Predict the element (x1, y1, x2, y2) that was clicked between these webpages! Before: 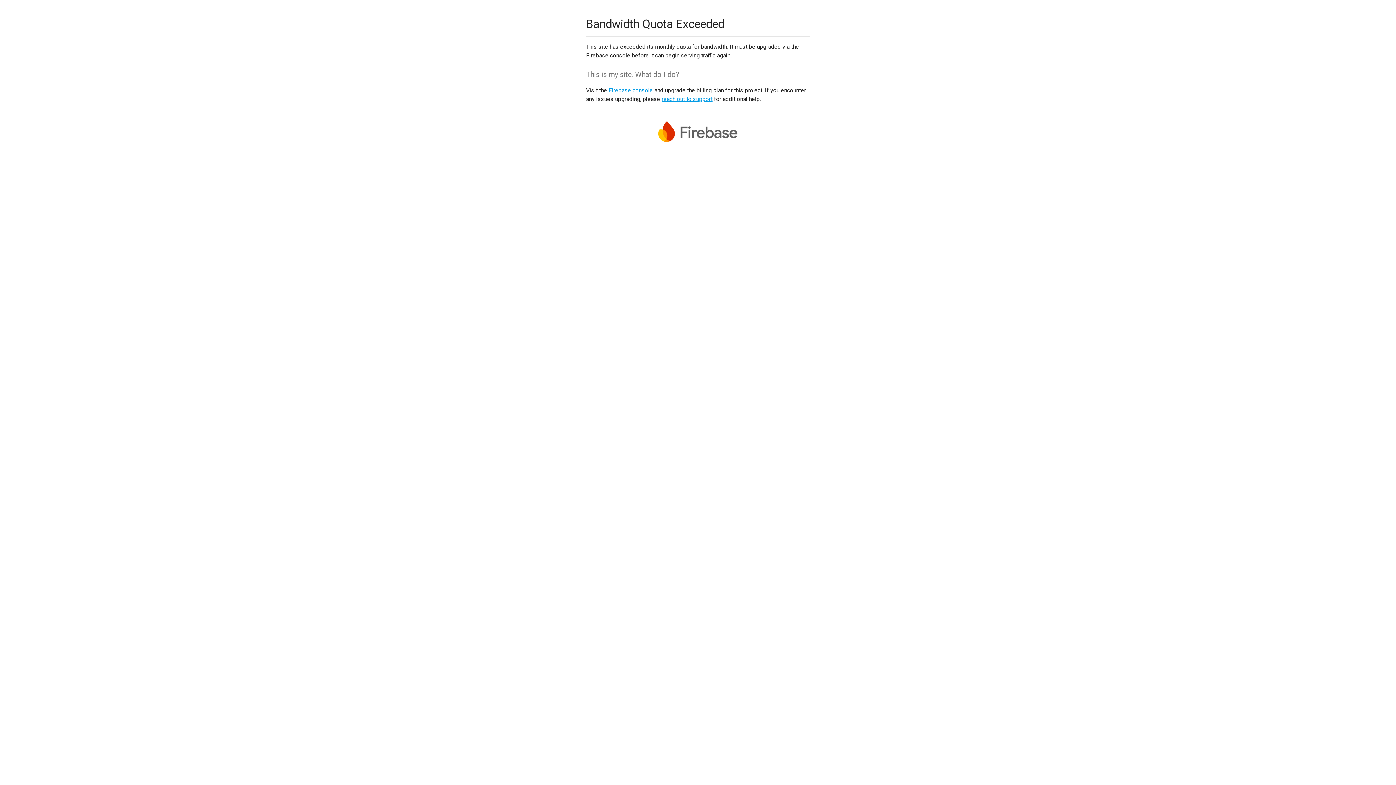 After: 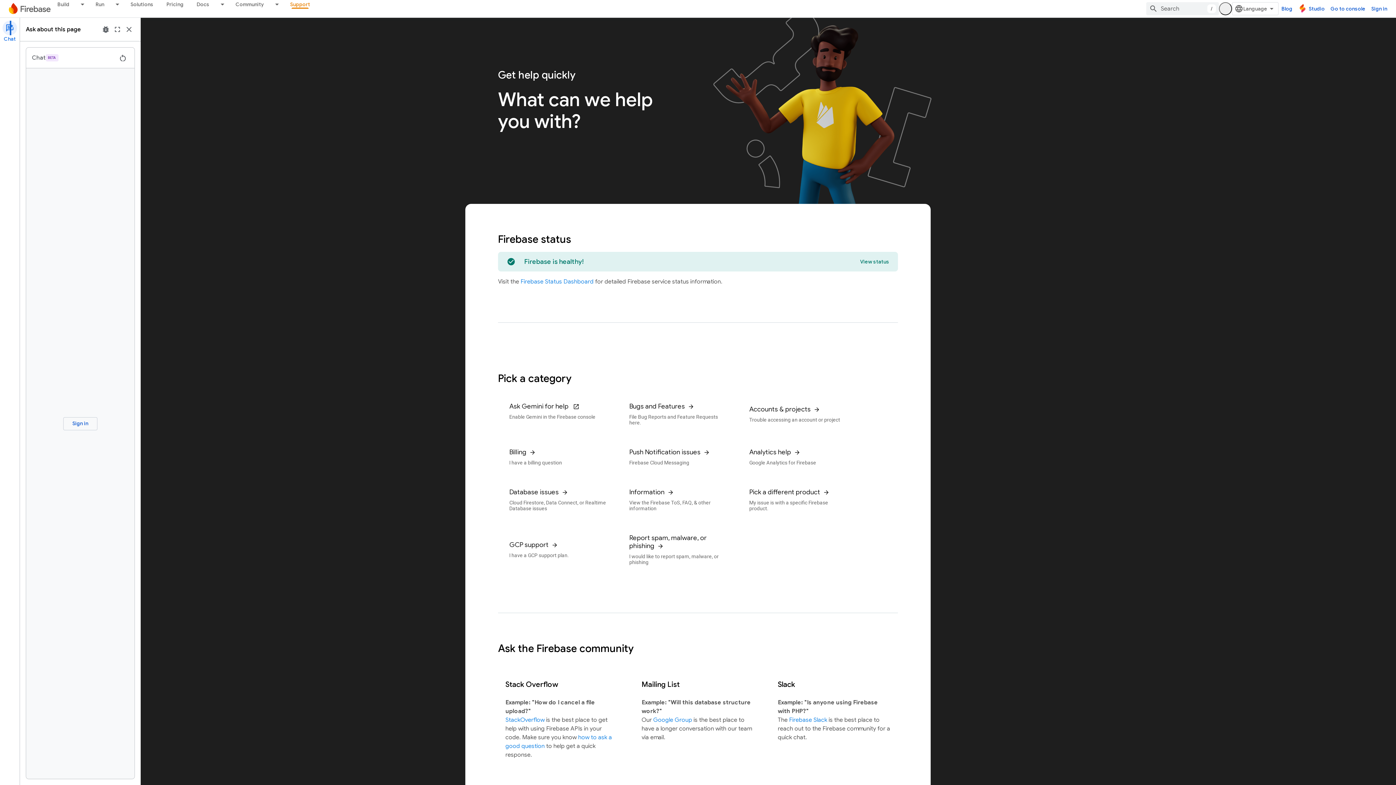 Action: label: reach out to support bbox: (661, 95, 712, 102)